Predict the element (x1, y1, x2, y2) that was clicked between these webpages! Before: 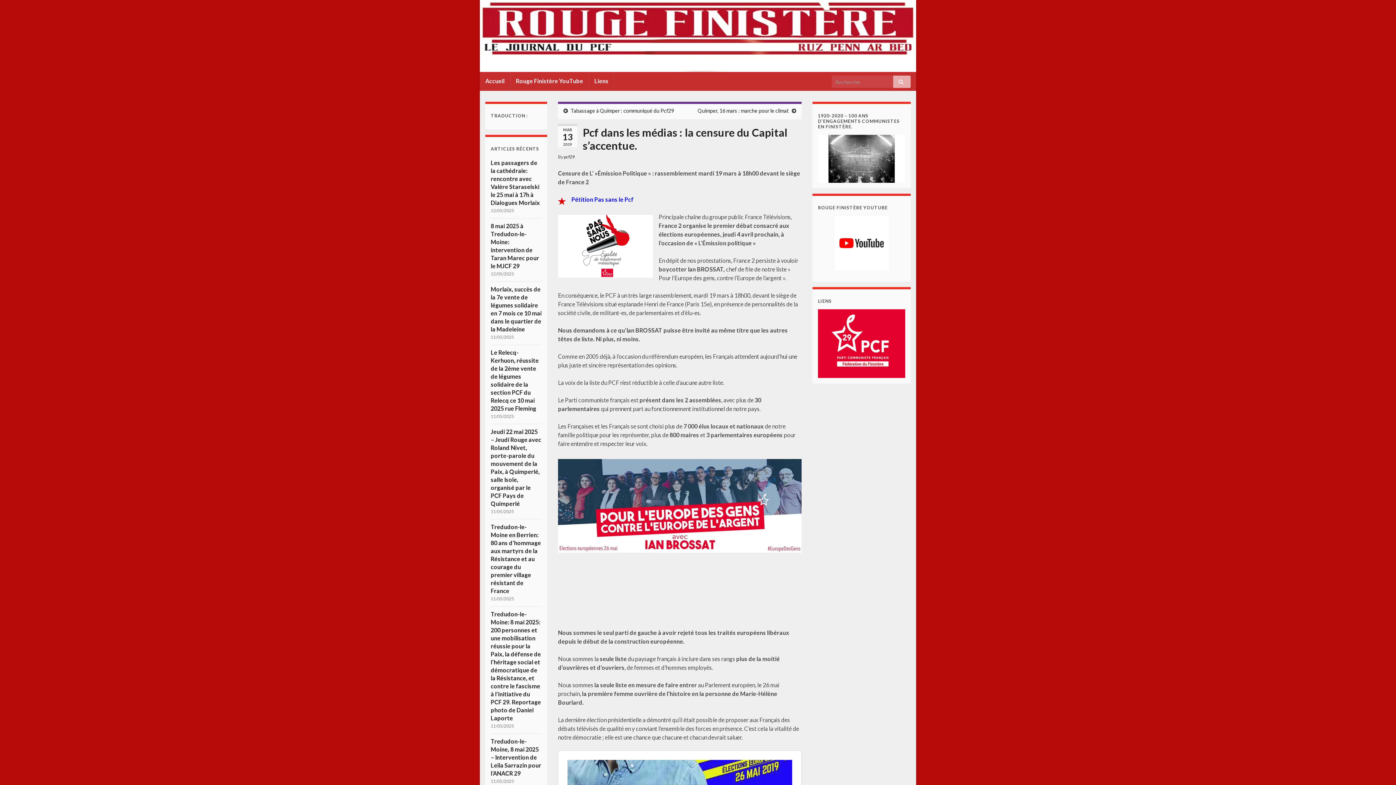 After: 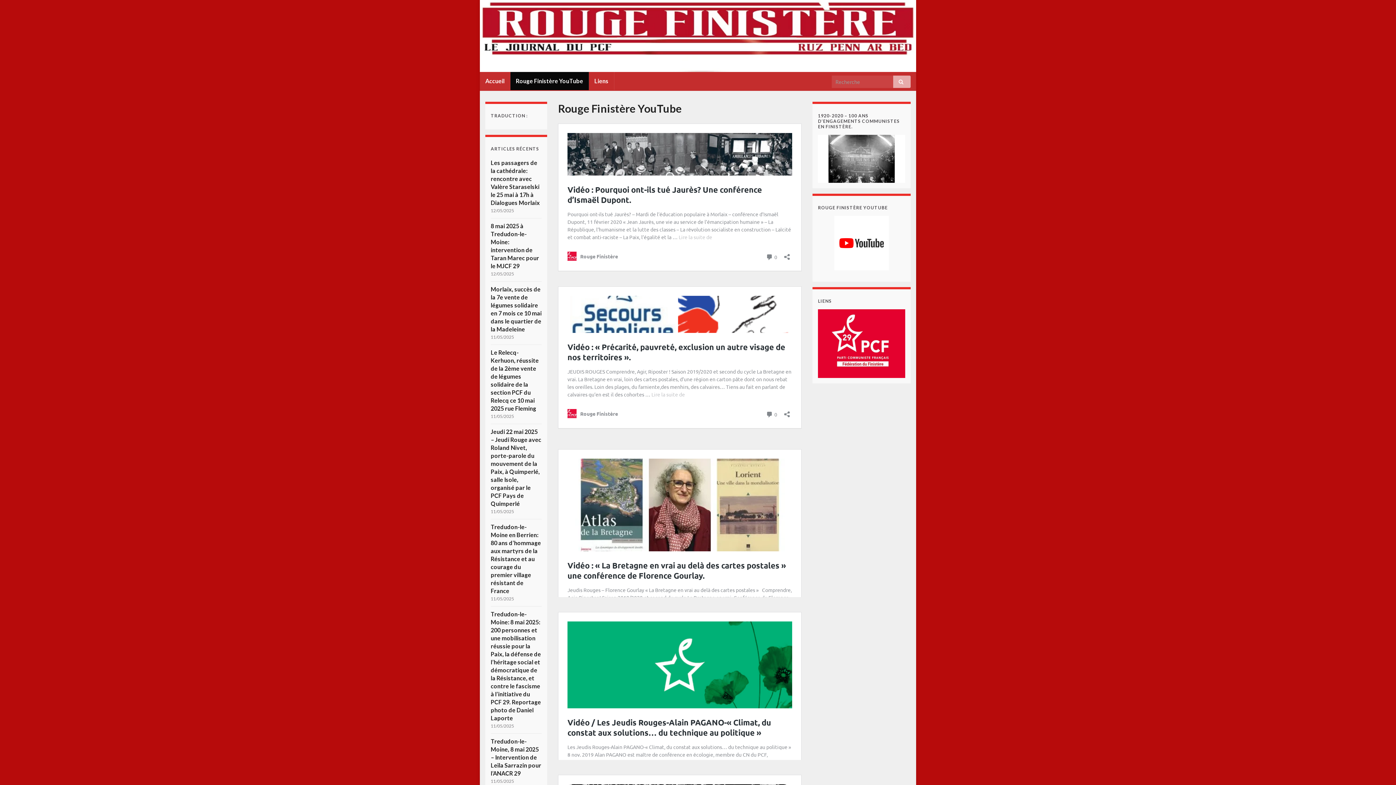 Action: bbox: (510, 72, 588, 90) label: Rouge Finistère YouTube